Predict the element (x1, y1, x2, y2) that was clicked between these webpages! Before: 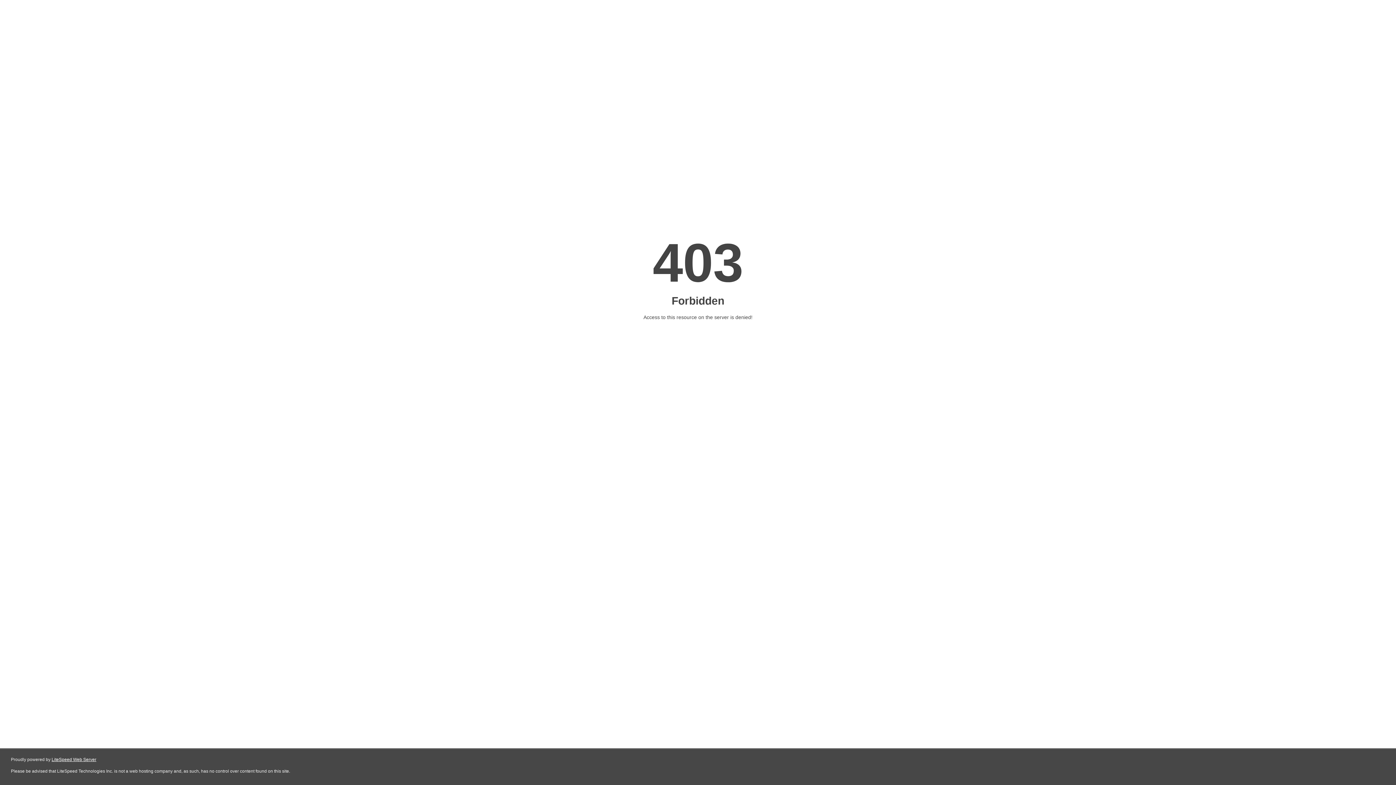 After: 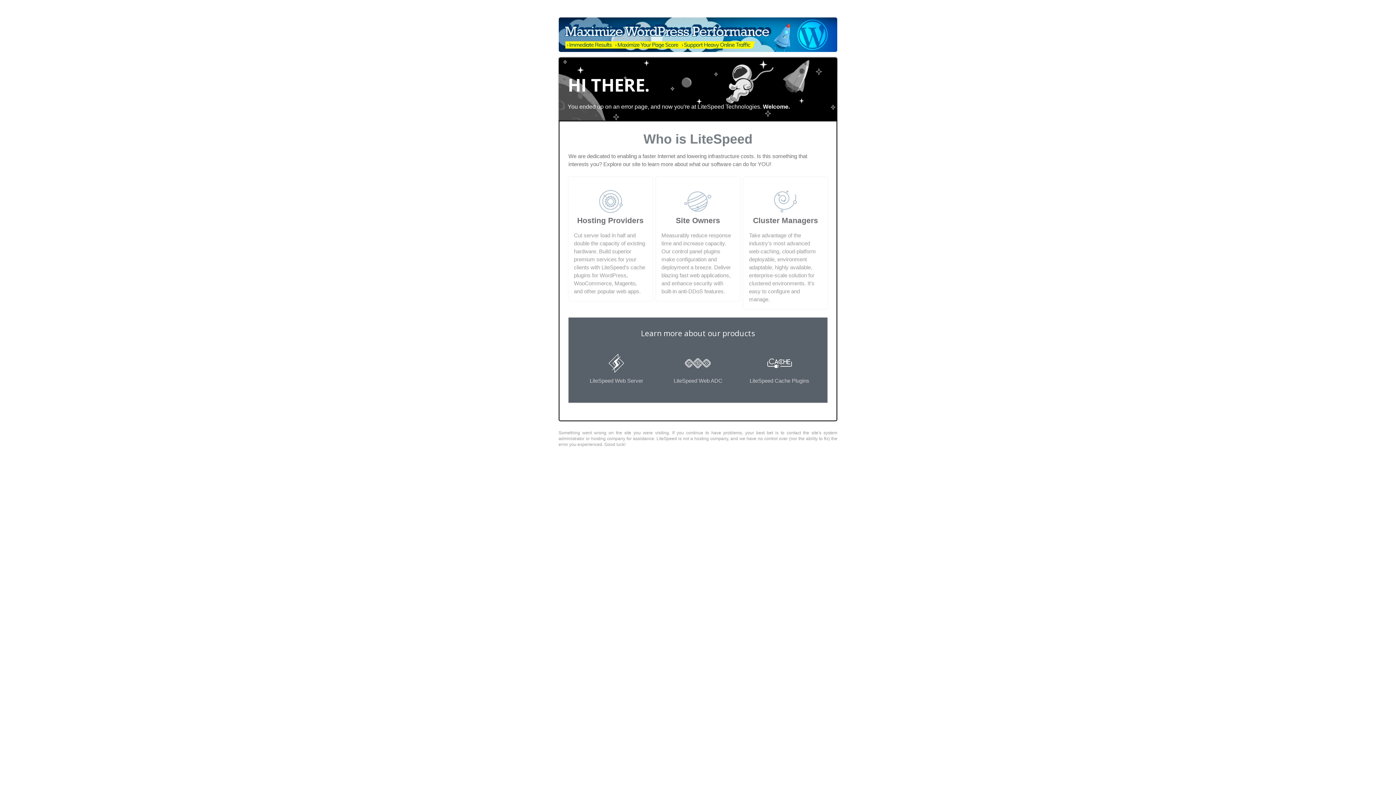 Action: label: LiteSpeed Web Server bbox: (51, 757, 96, 762)